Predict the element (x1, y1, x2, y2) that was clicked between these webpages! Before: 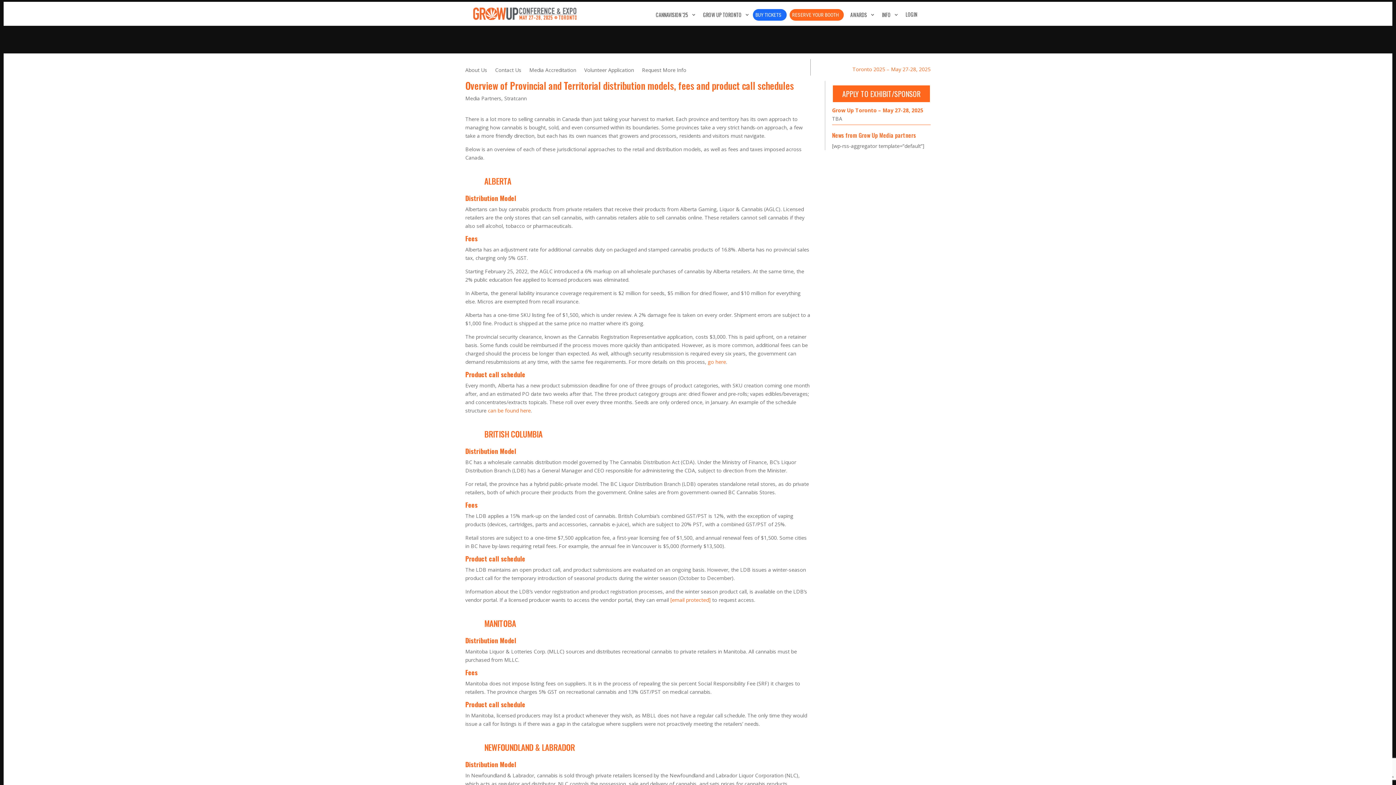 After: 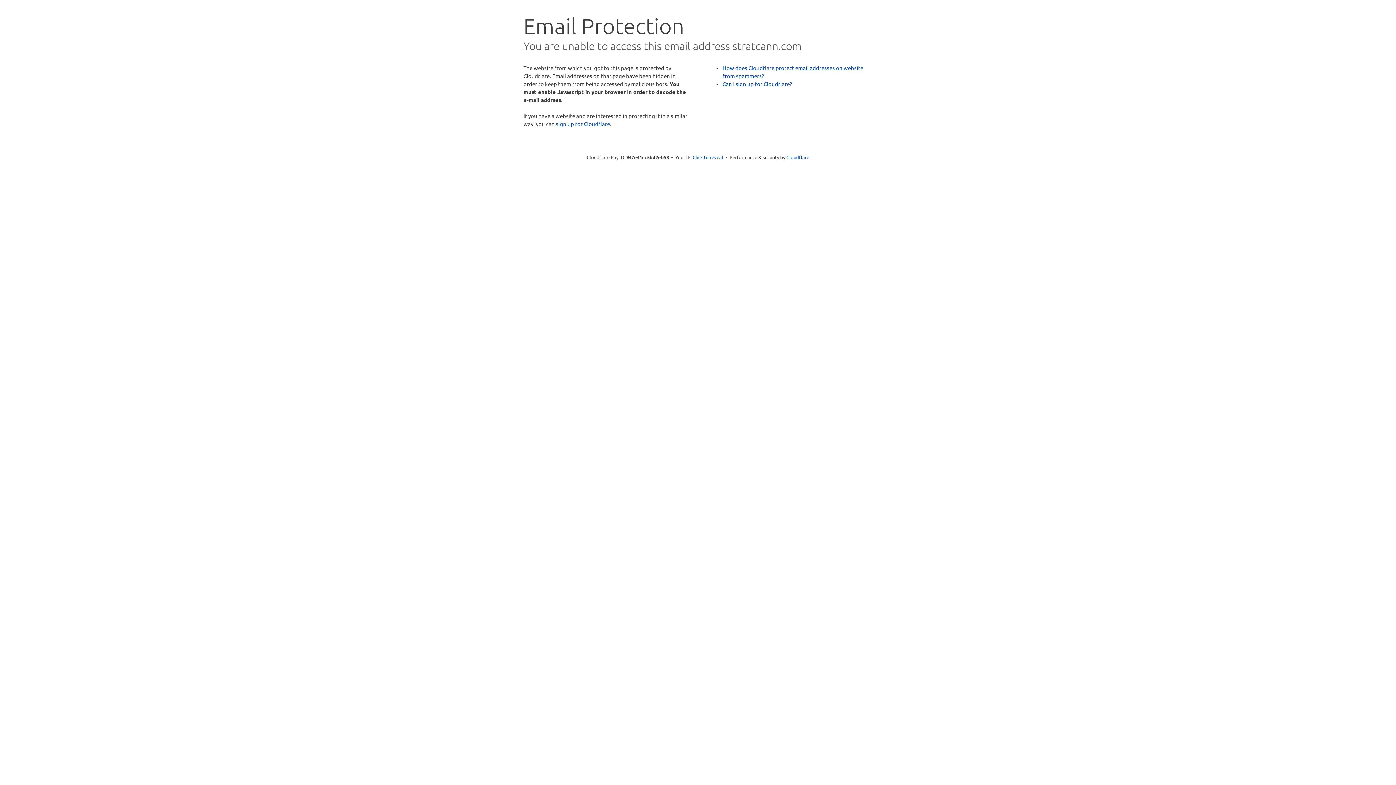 Action: label: [email protected] bbox: (670, 596, 710, 603)